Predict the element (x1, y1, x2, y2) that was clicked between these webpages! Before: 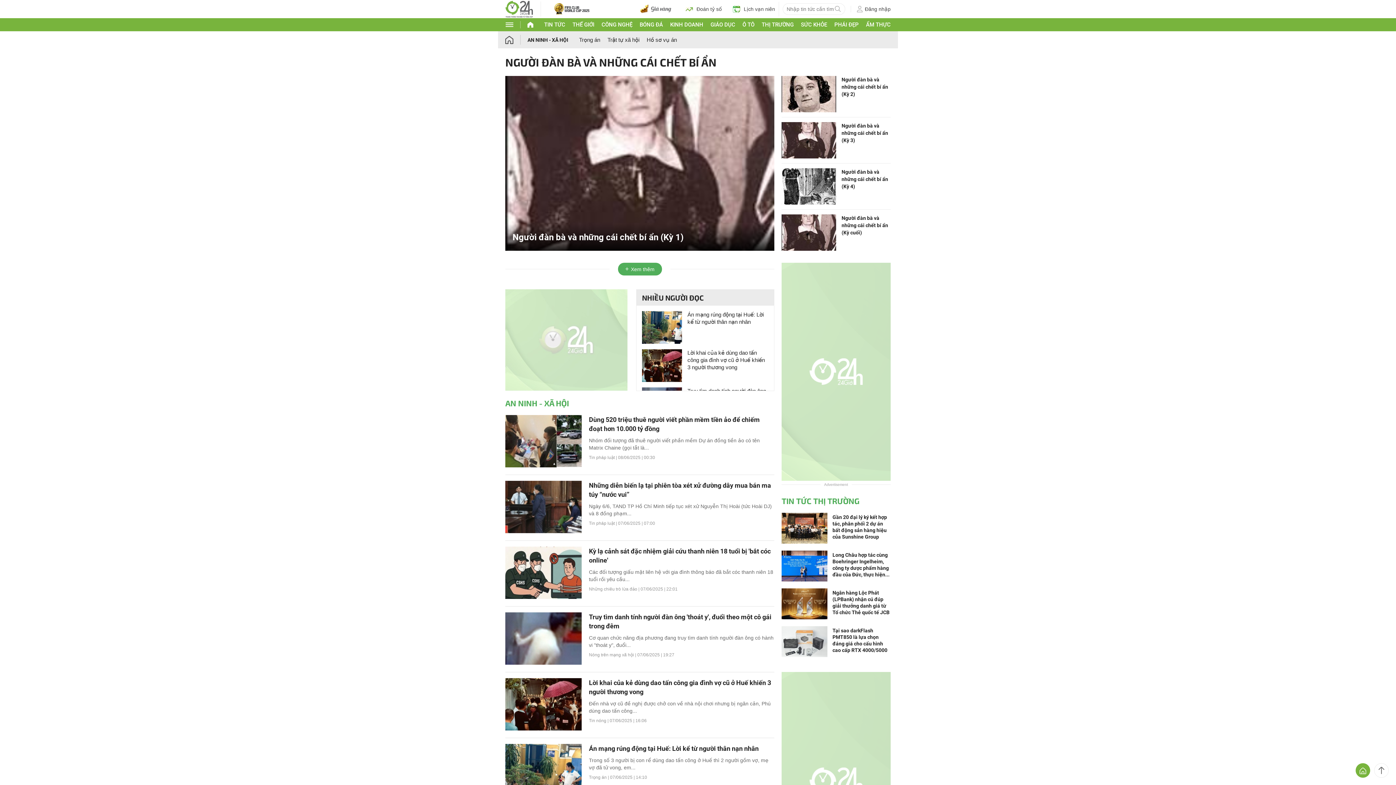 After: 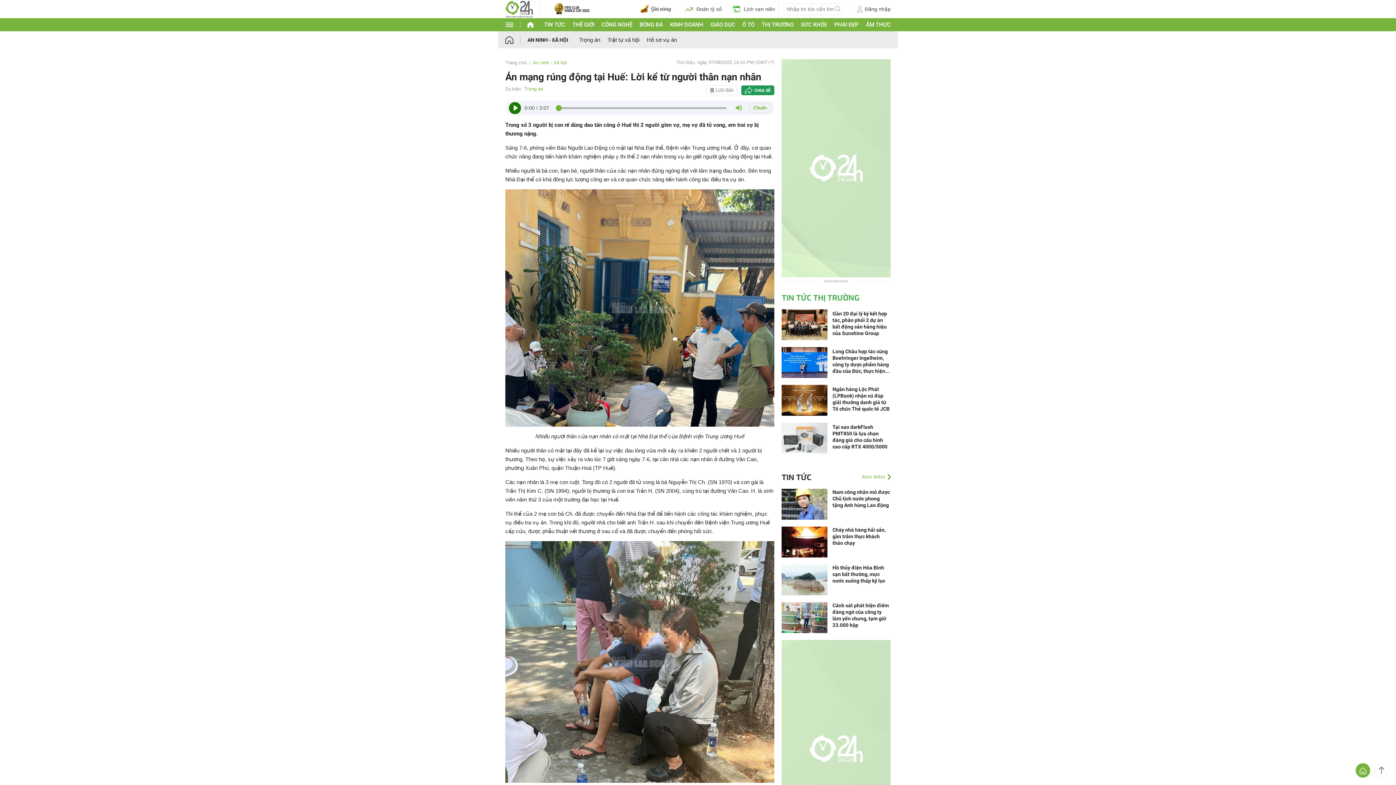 Action: bbox: (642, 323, 682, 329)